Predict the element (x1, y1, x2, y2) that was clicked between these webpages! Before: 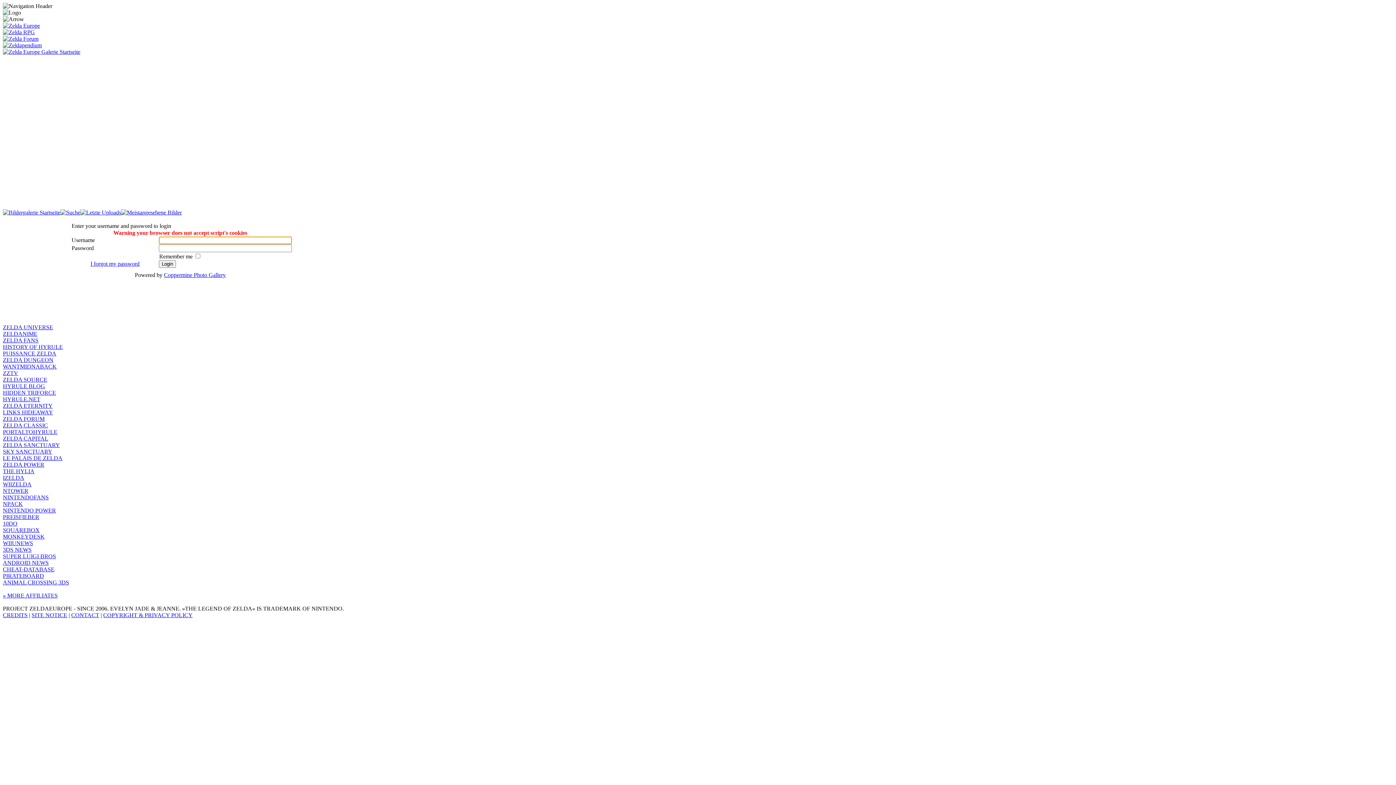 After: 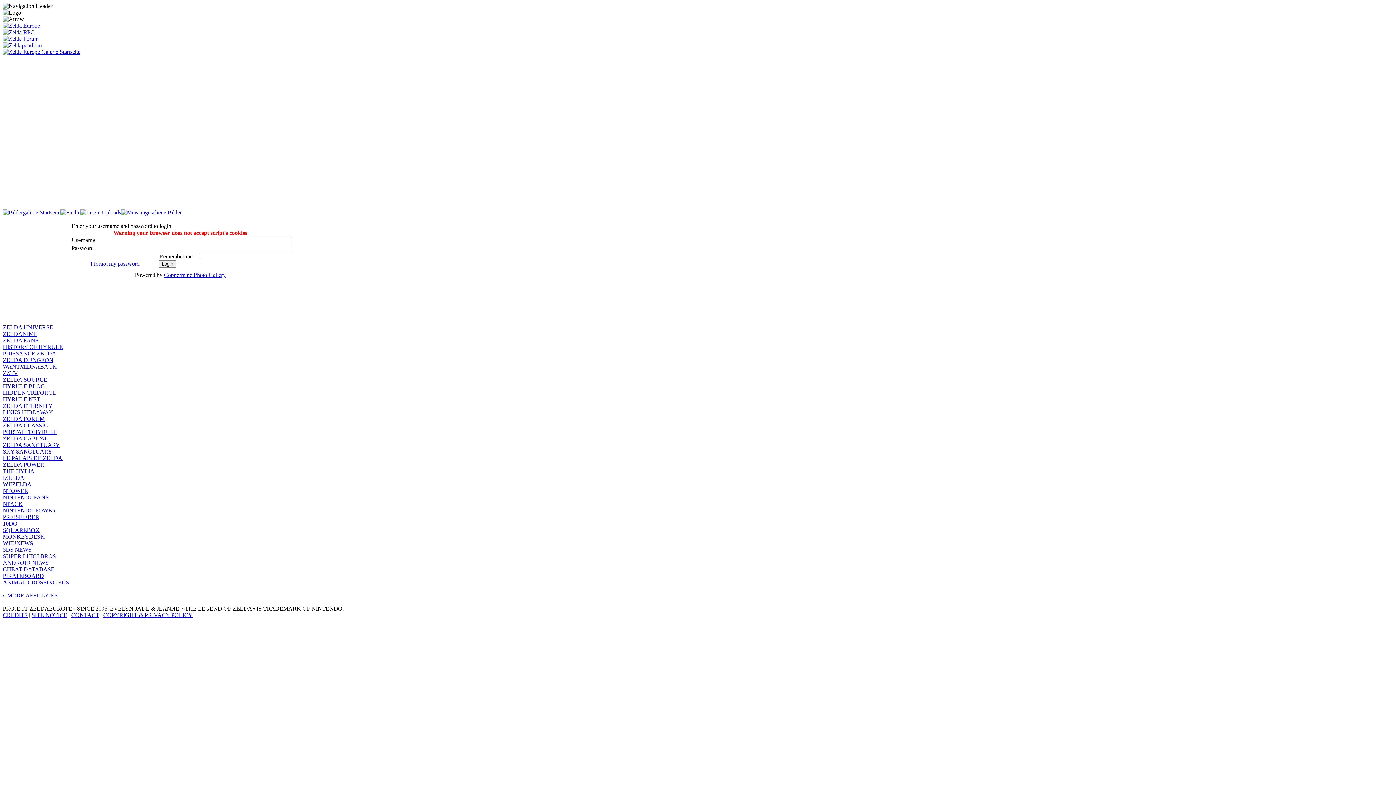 Action: bbox: (2, 488, 28, 494) label: NTOWER